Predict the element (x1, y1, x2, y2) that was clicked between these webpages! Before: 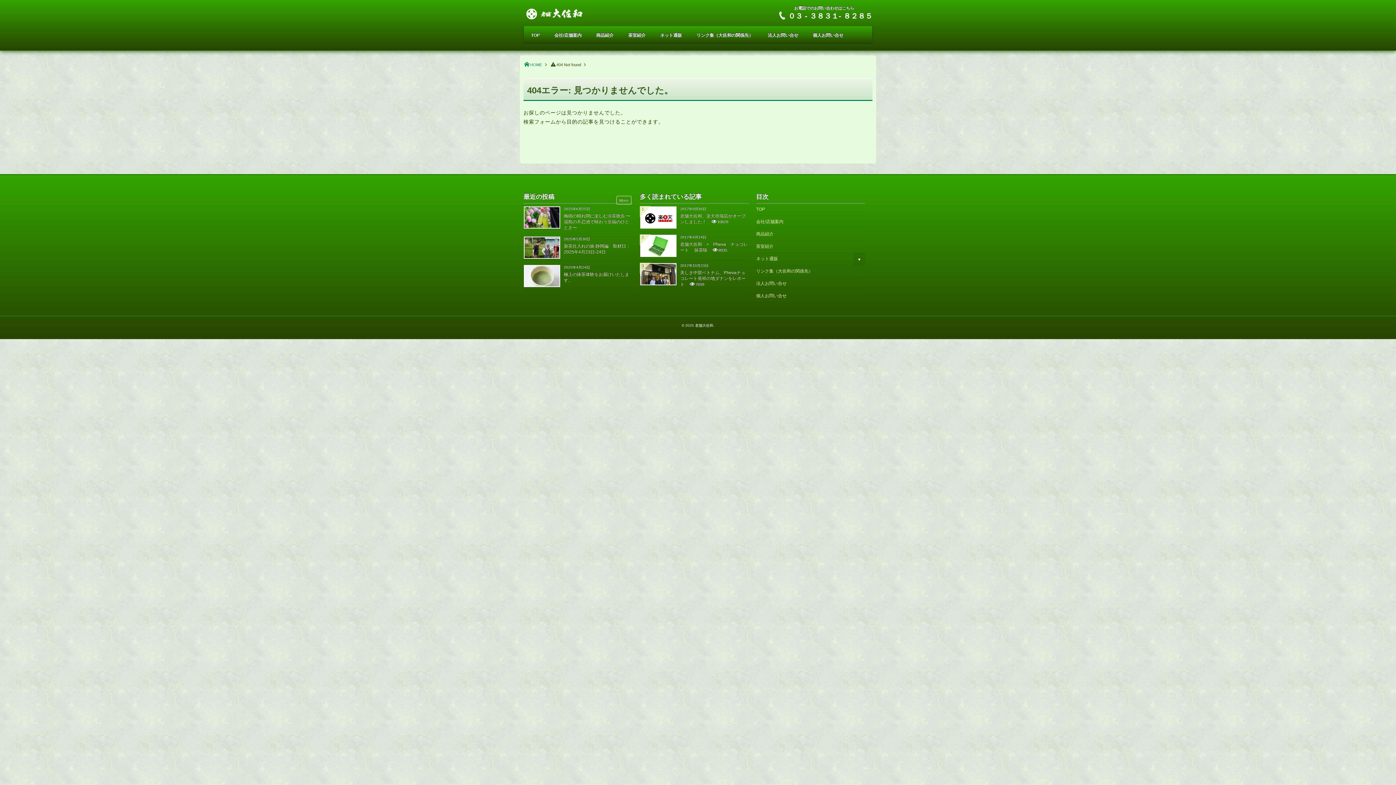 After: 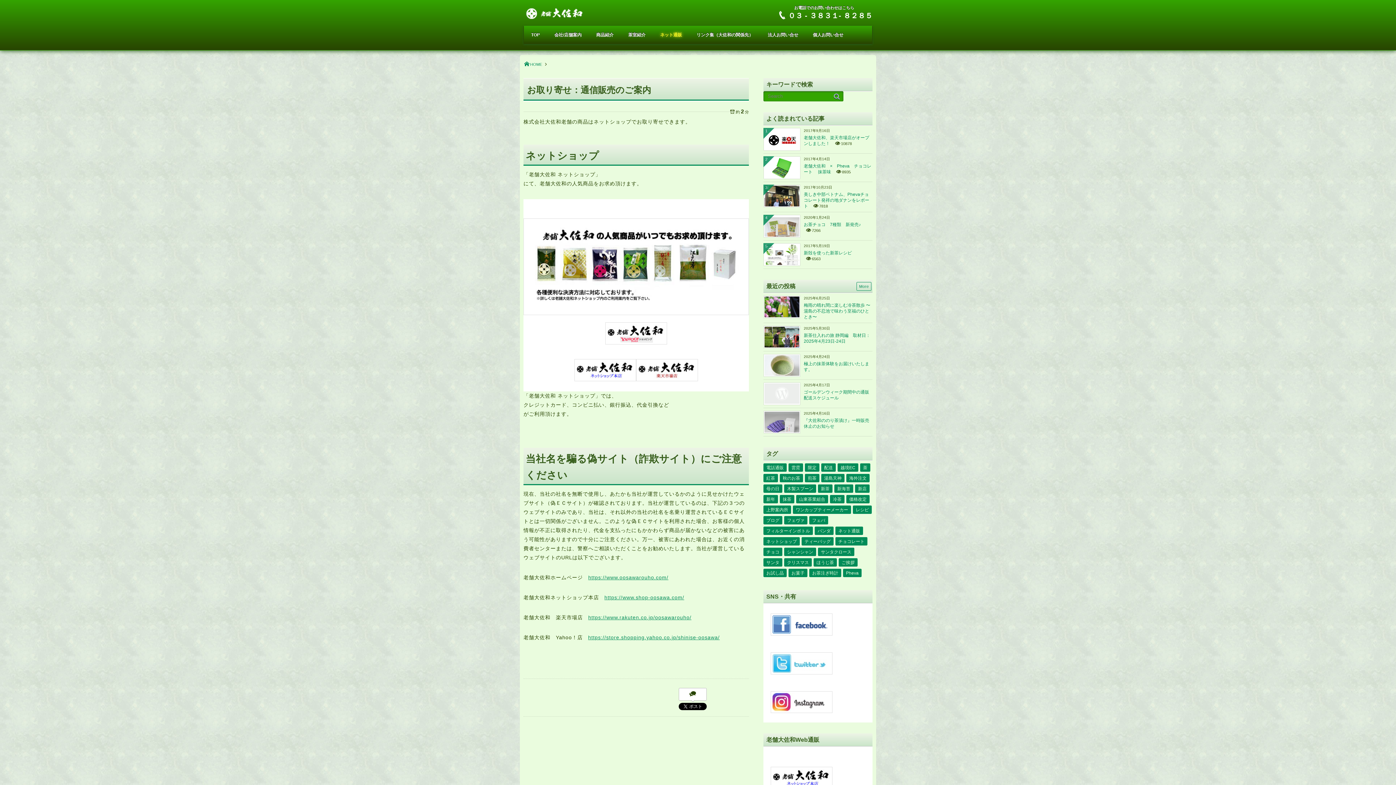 Action: bbox: (756, 253, 865, 265) label: ネット通販